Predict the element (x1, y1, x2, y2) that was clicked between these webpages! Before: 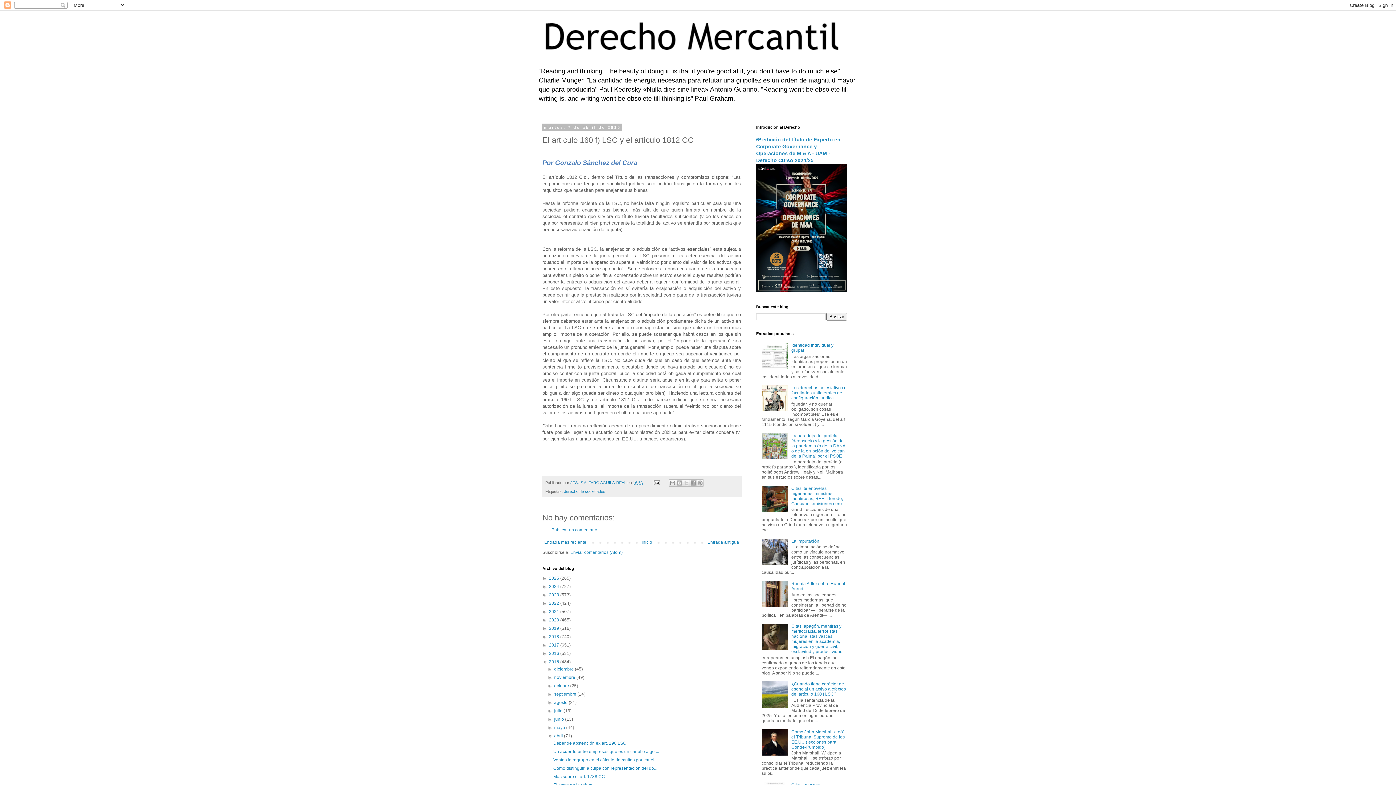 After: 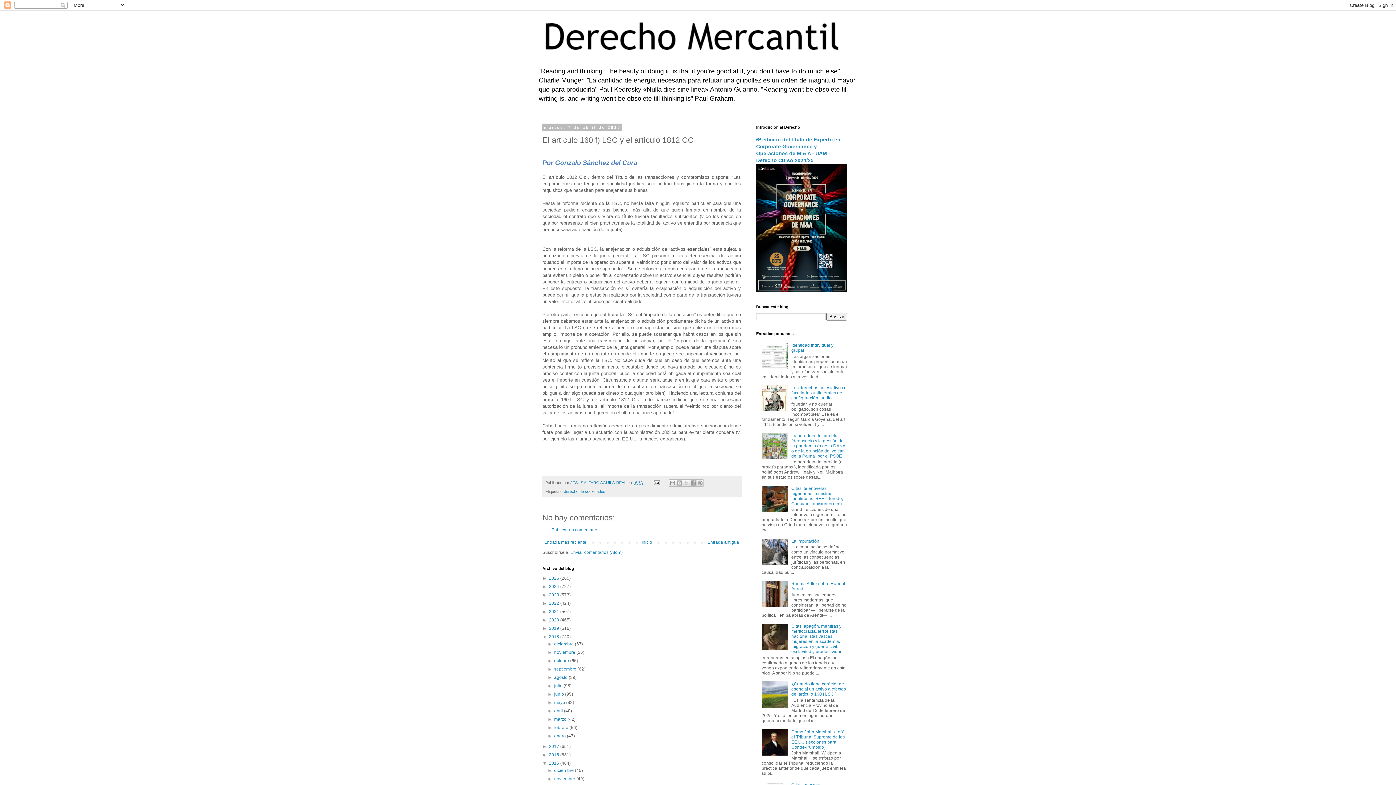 Action: bbox: (542, 634, 549, 639) label: ►  